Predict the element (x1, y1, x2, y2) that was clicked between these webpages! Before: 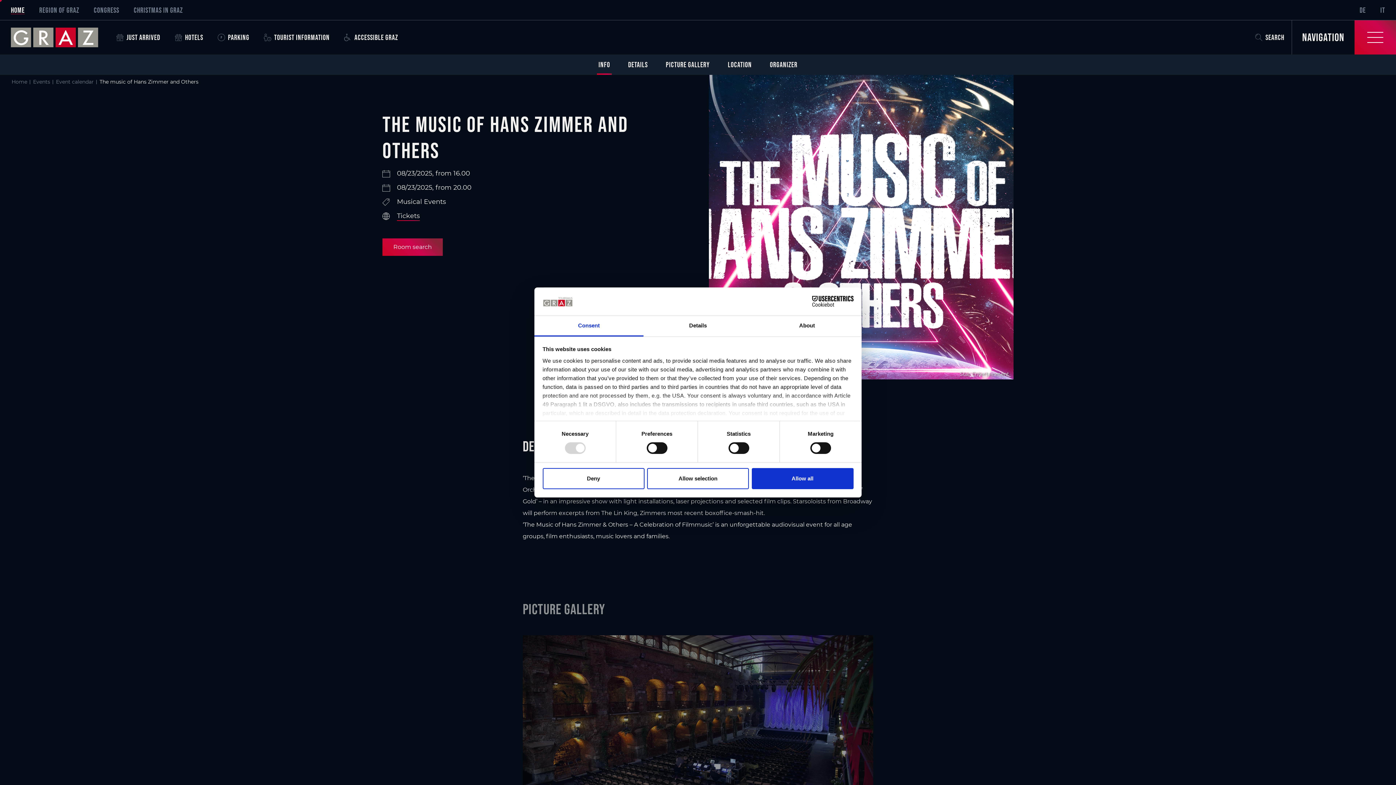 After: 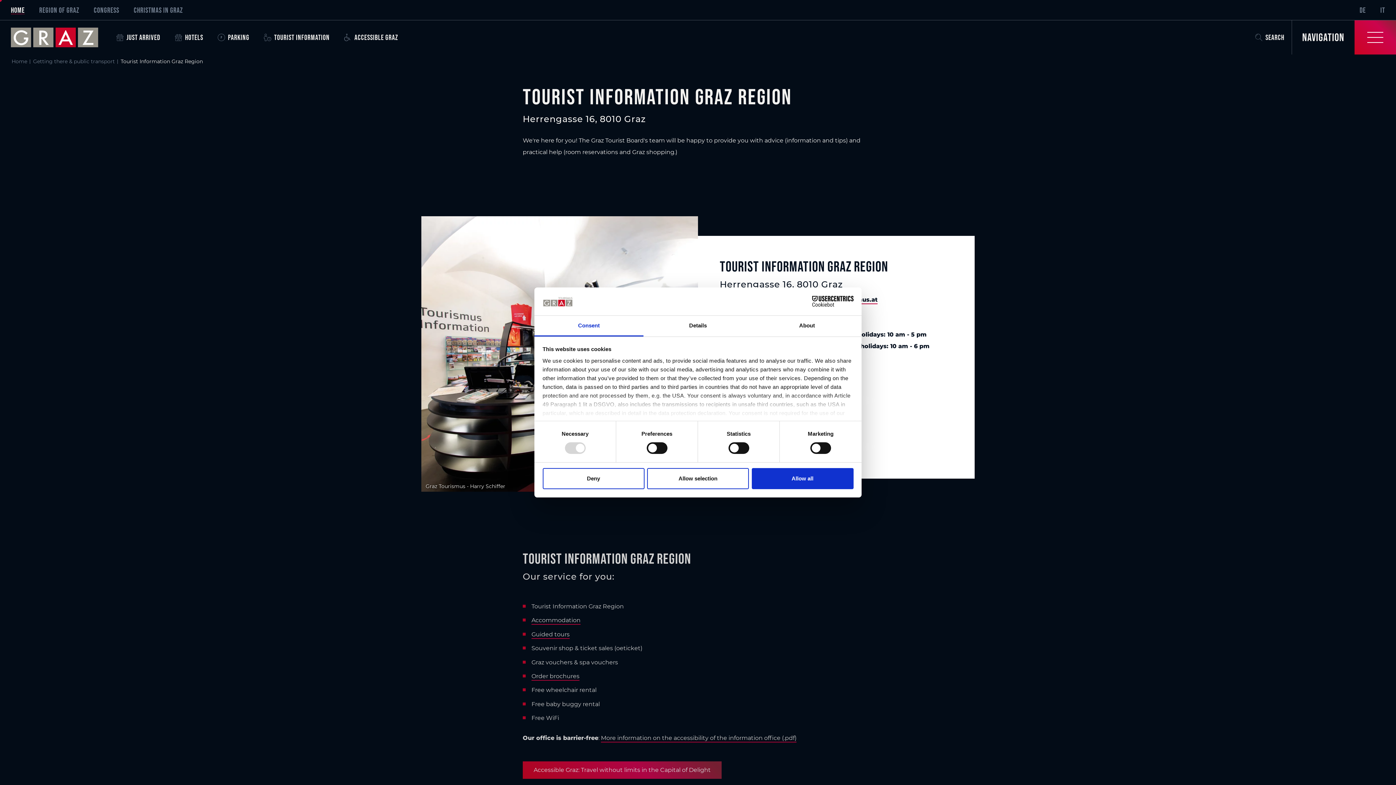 Action: label: TOURIST INFORMATION bbox: (264, 20, 329, 54)